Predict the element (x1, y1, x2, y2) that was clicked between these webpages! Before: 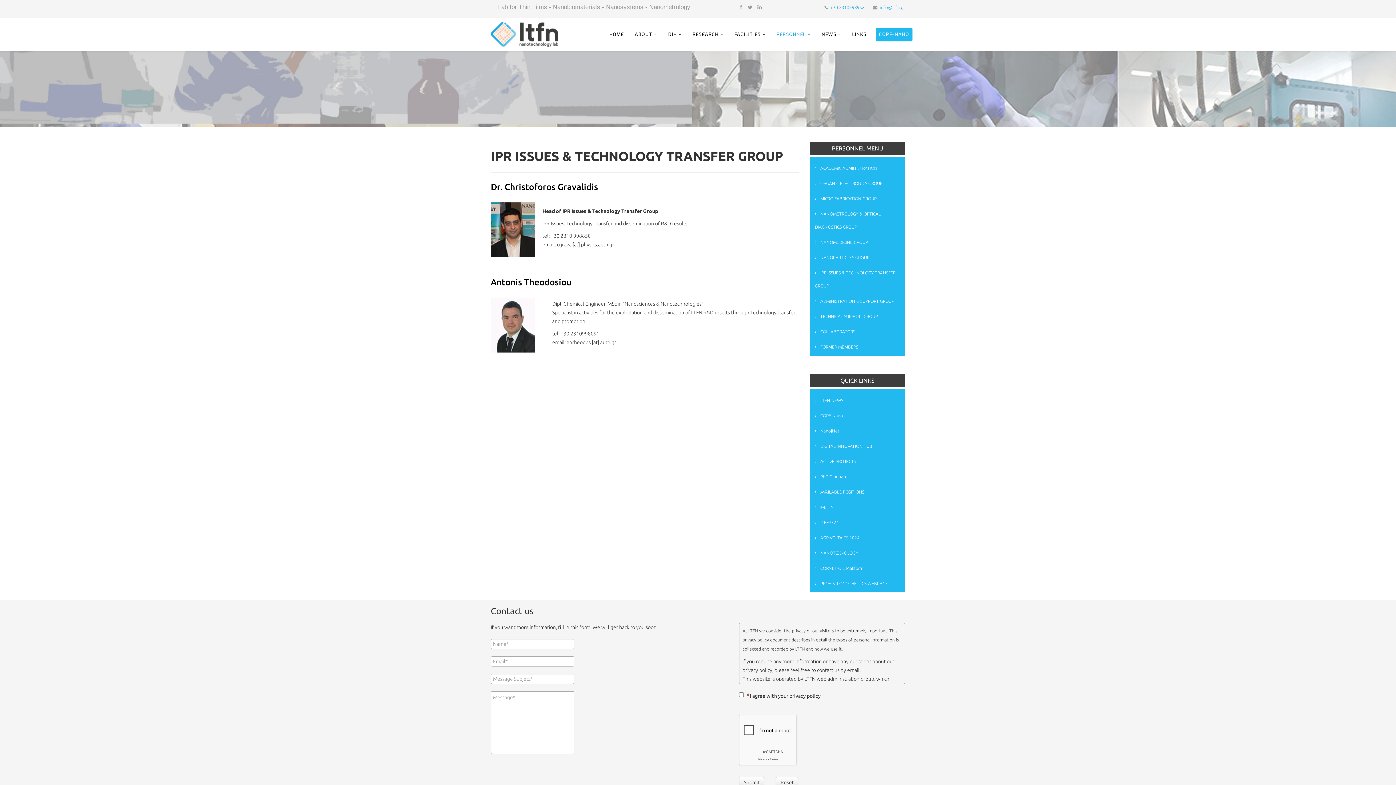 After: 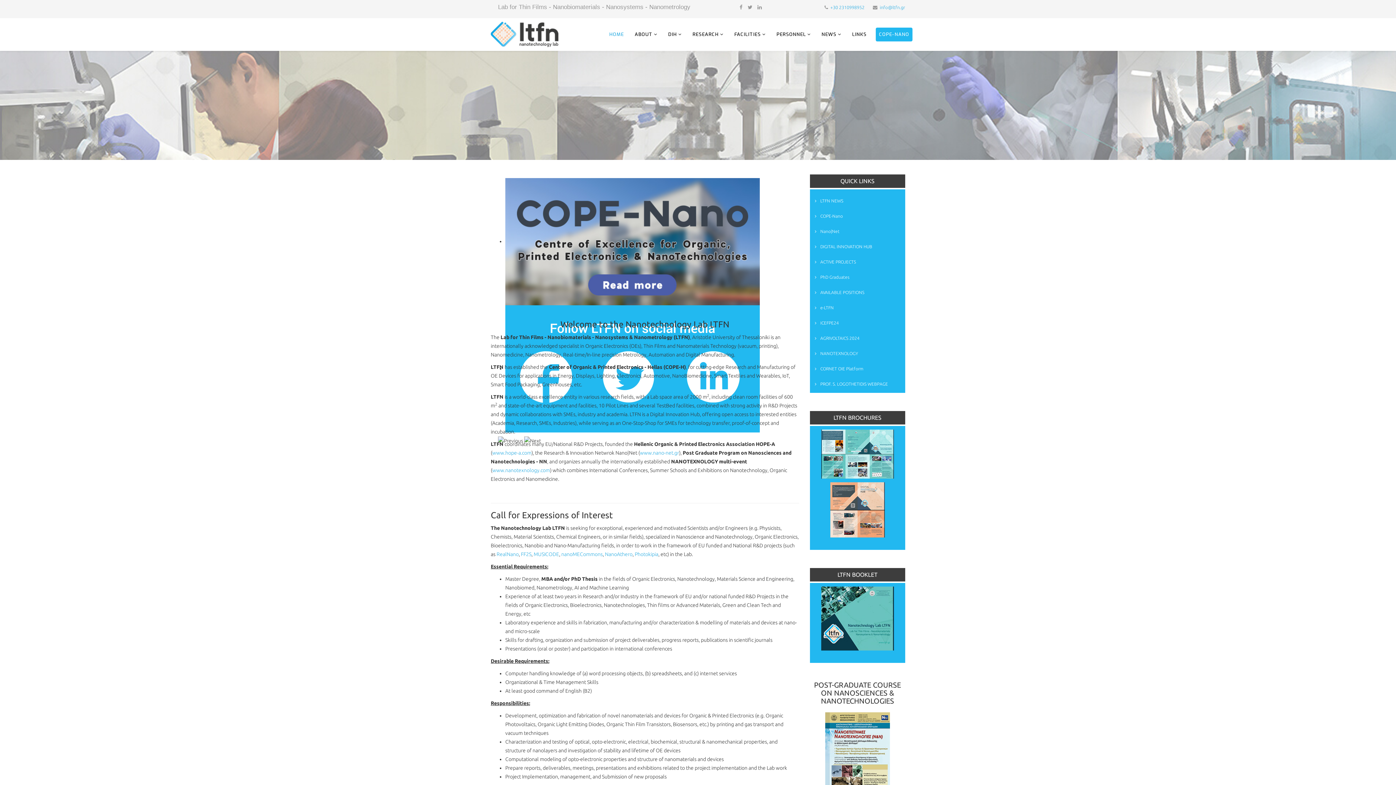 Action: bbox: (604, 18, 629, 50) label: HOME